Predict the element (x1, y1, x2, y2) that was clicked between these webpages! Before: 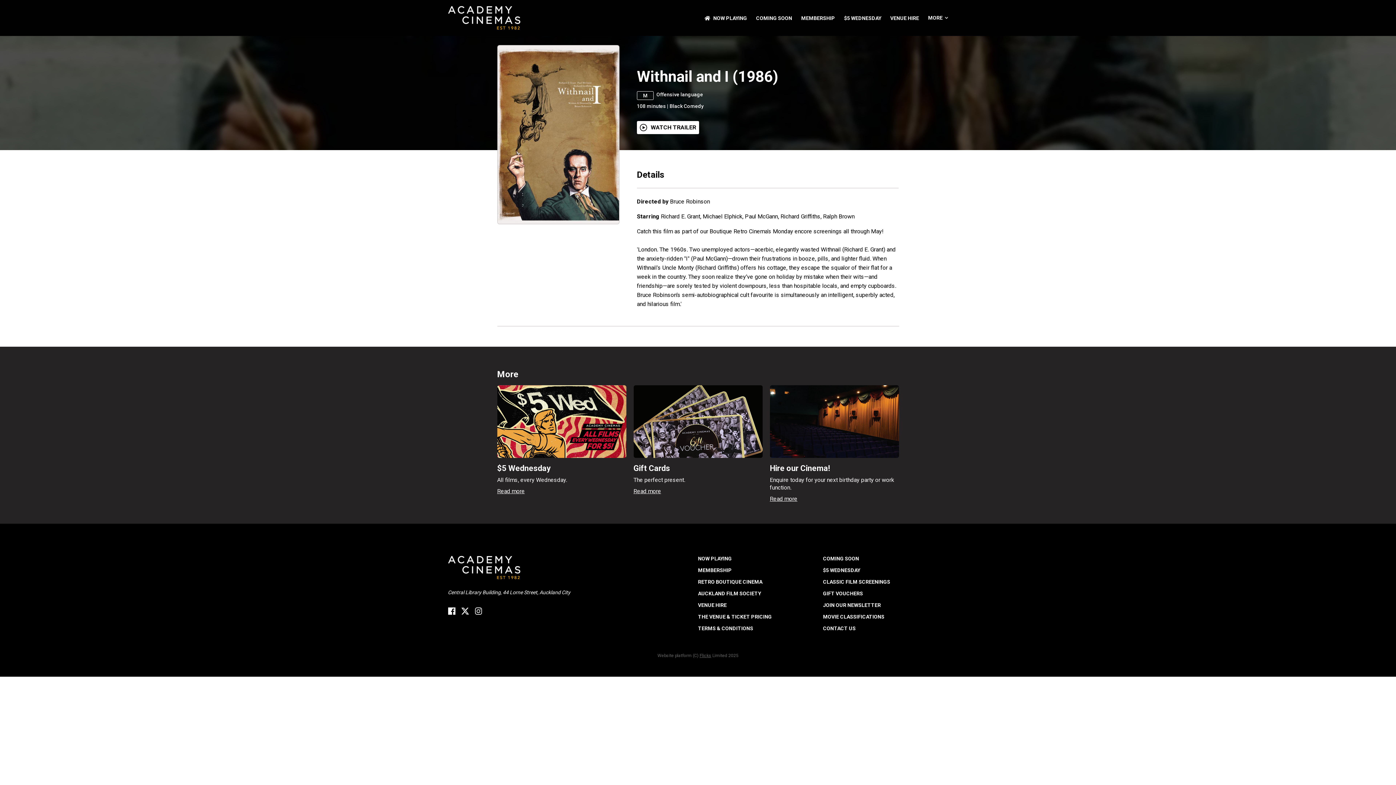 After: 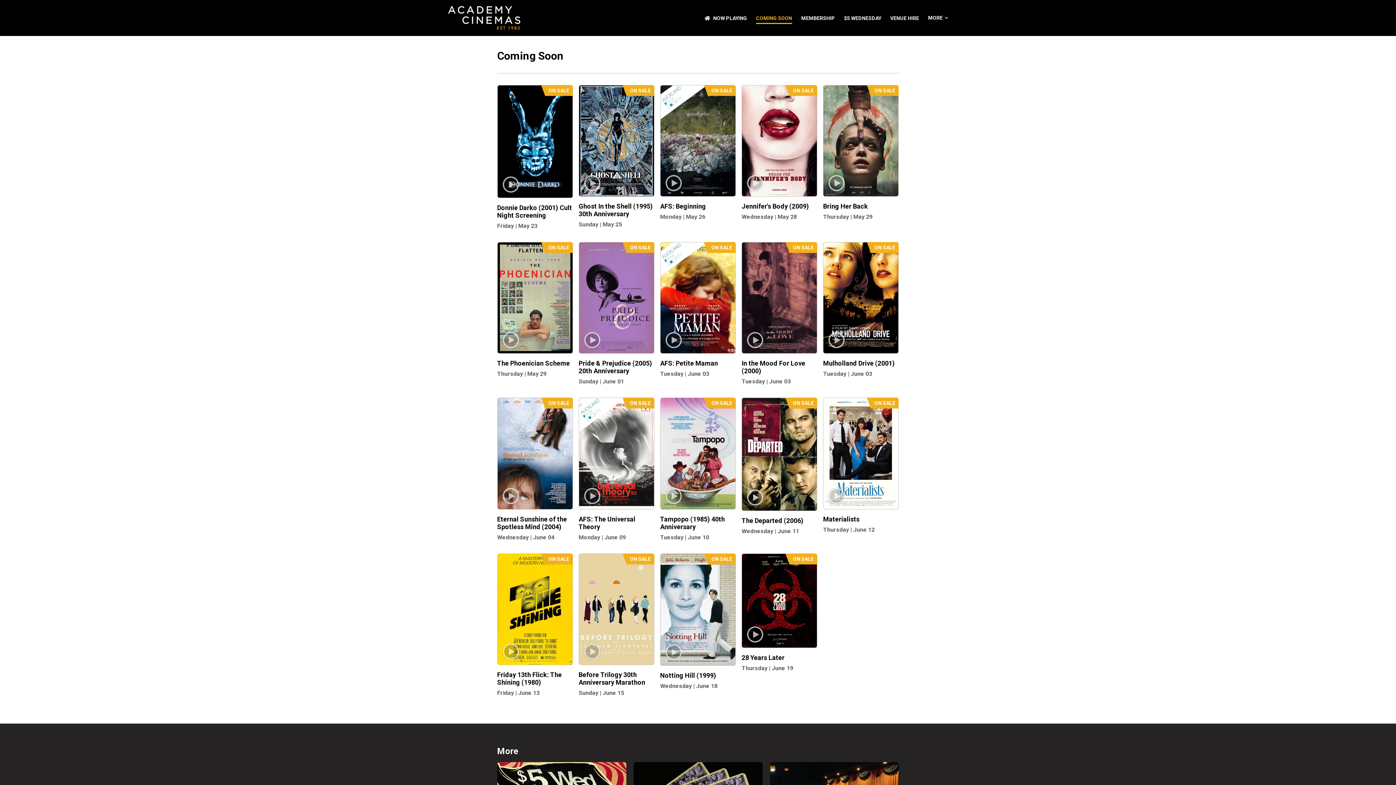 Action: bbox: (756, 15, 792, 22) label: COMING SOON